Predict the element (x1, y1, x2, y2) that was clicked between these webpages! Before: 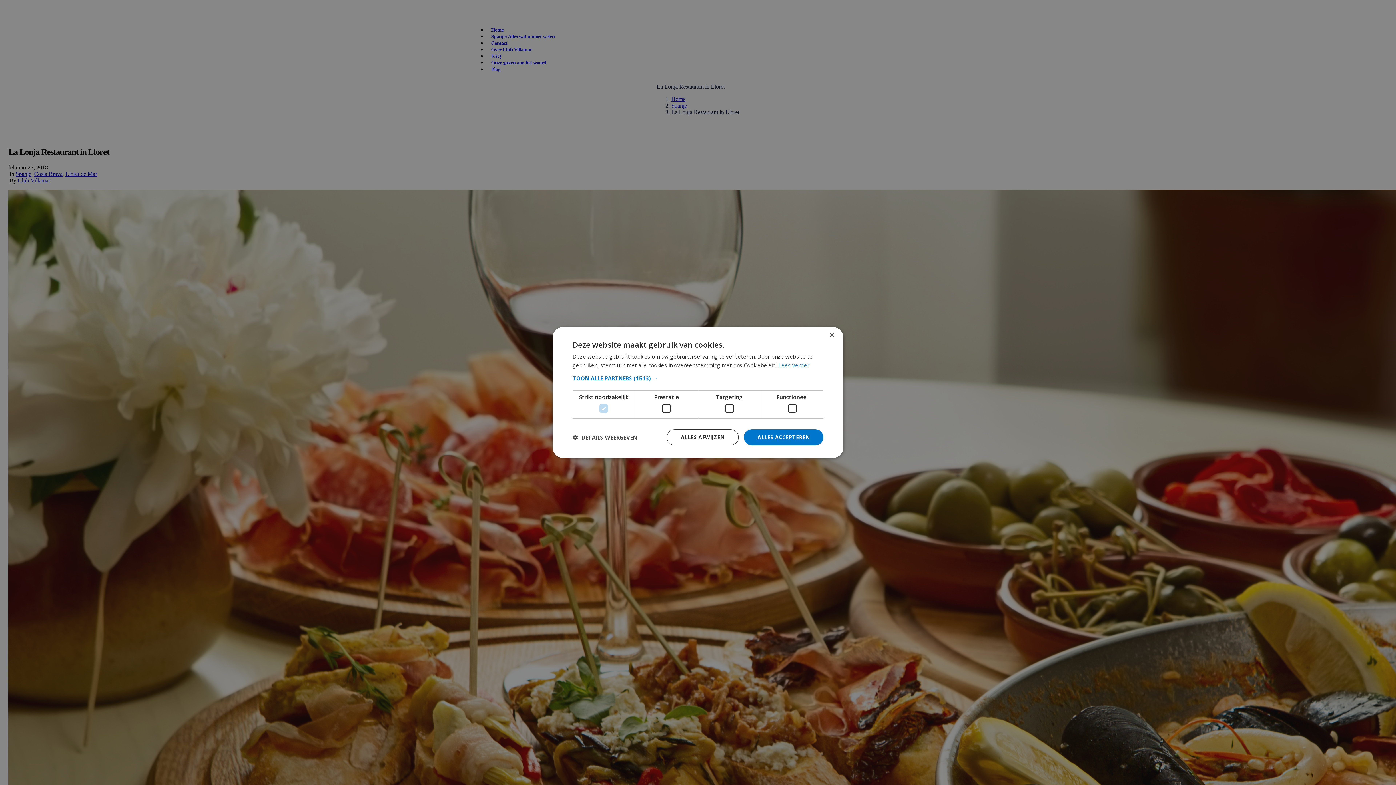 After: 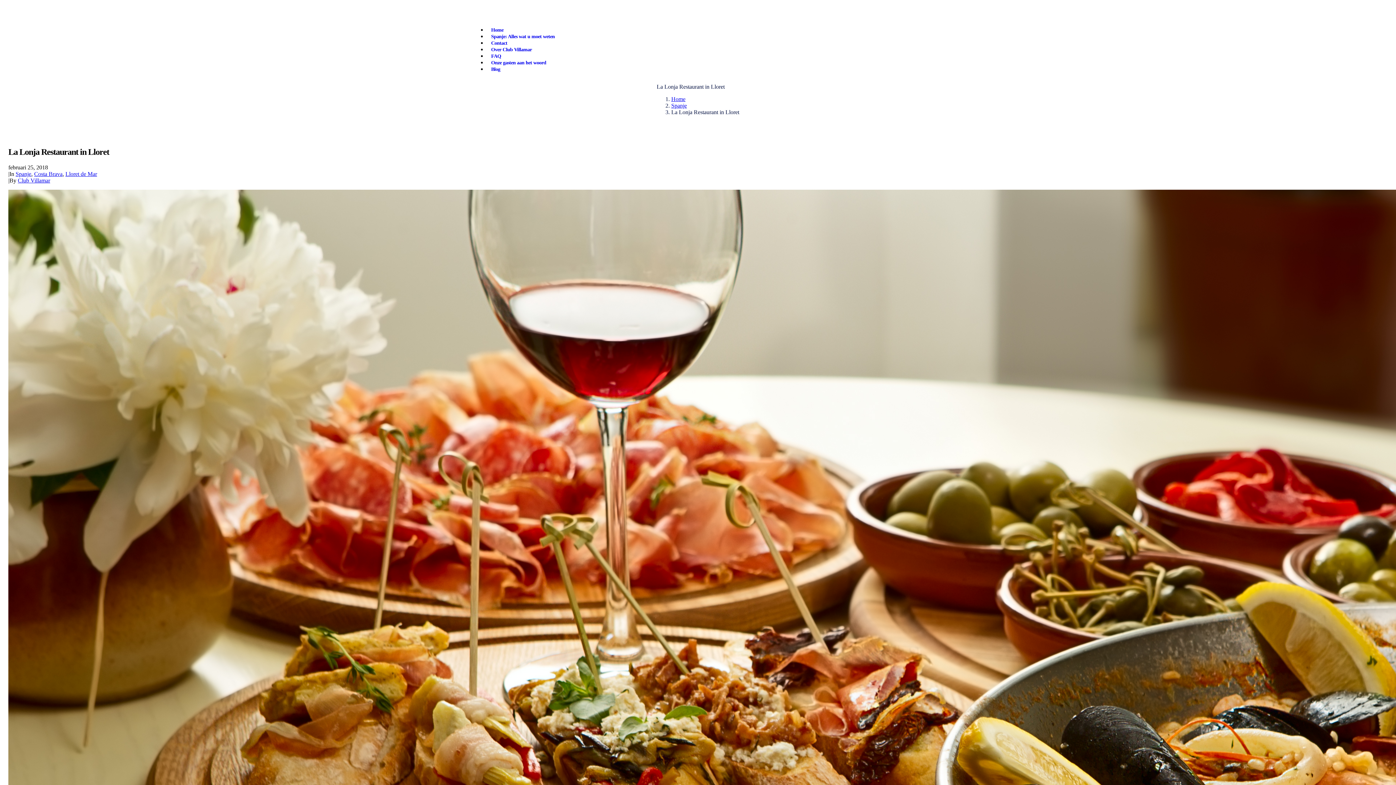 Action: label: Close bbox: (829, 332, 834, 338)